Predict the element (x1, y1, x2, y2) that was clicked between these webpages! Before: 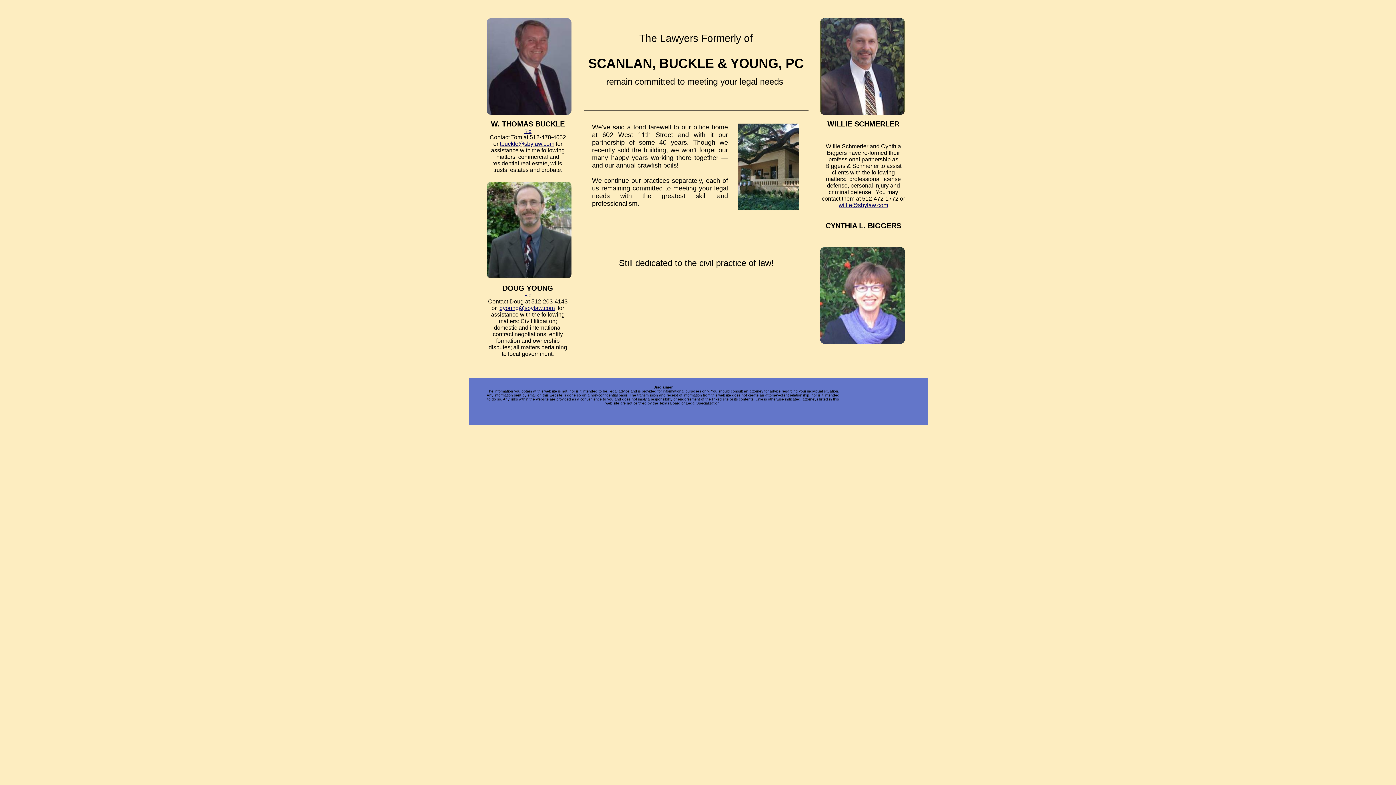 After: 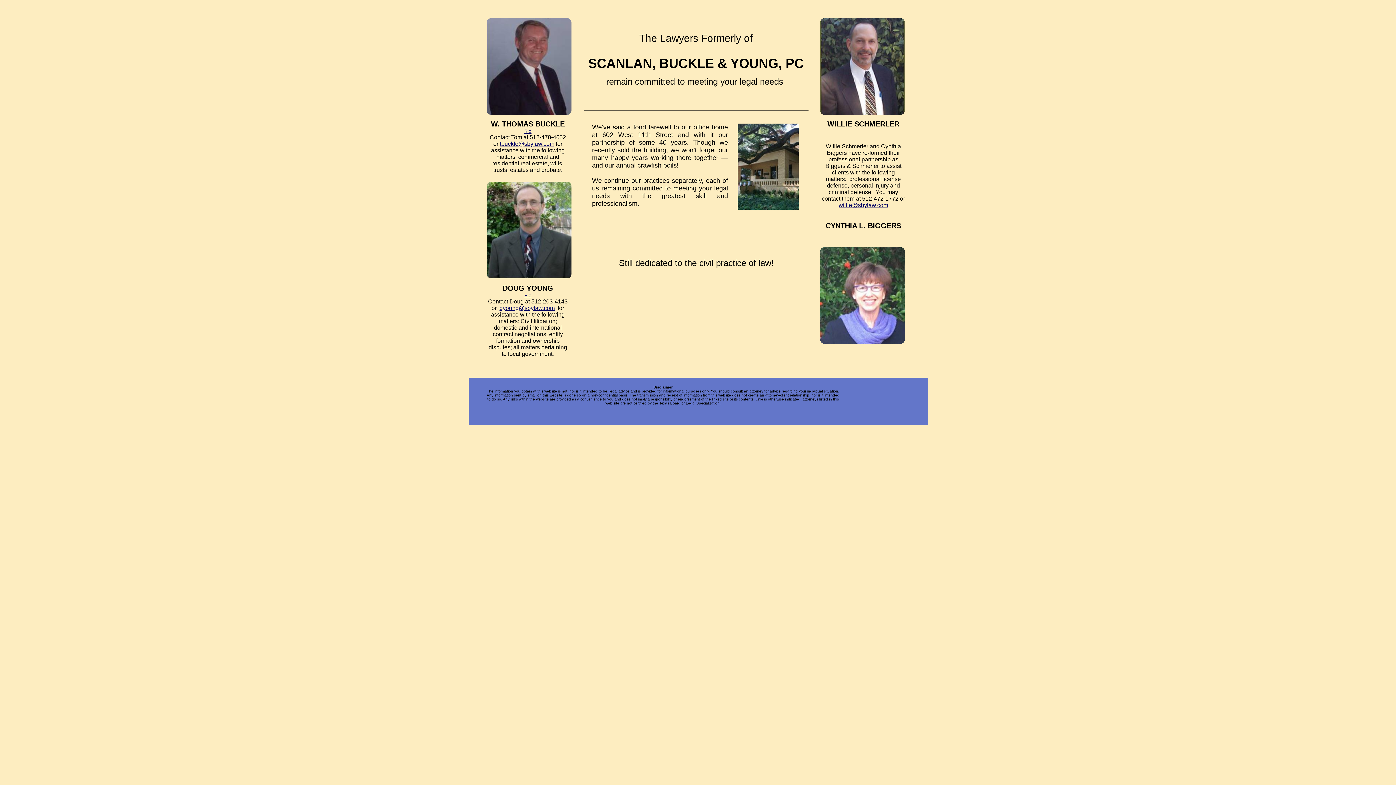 Action: bbox: (499, 305, 554, 311) label: dyoung@sbylaw.com